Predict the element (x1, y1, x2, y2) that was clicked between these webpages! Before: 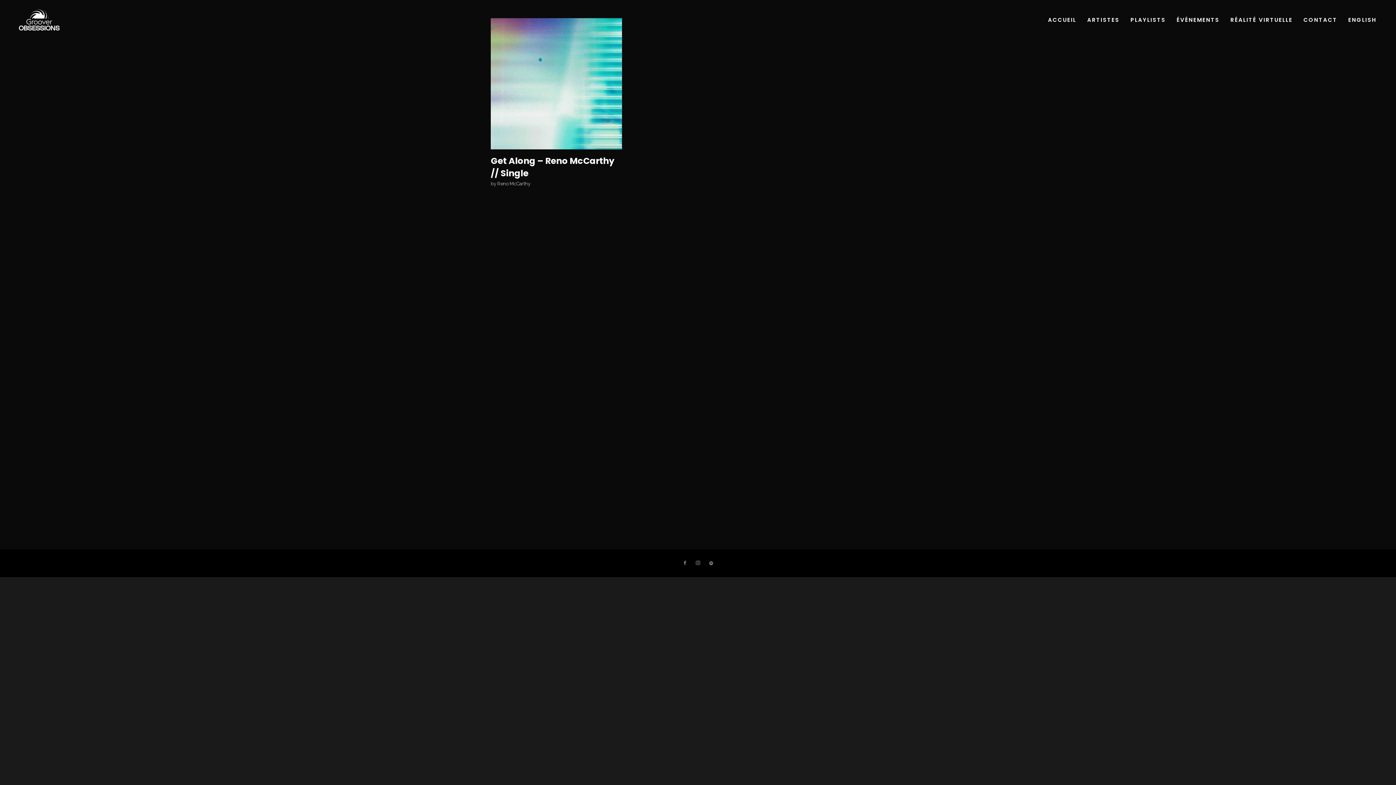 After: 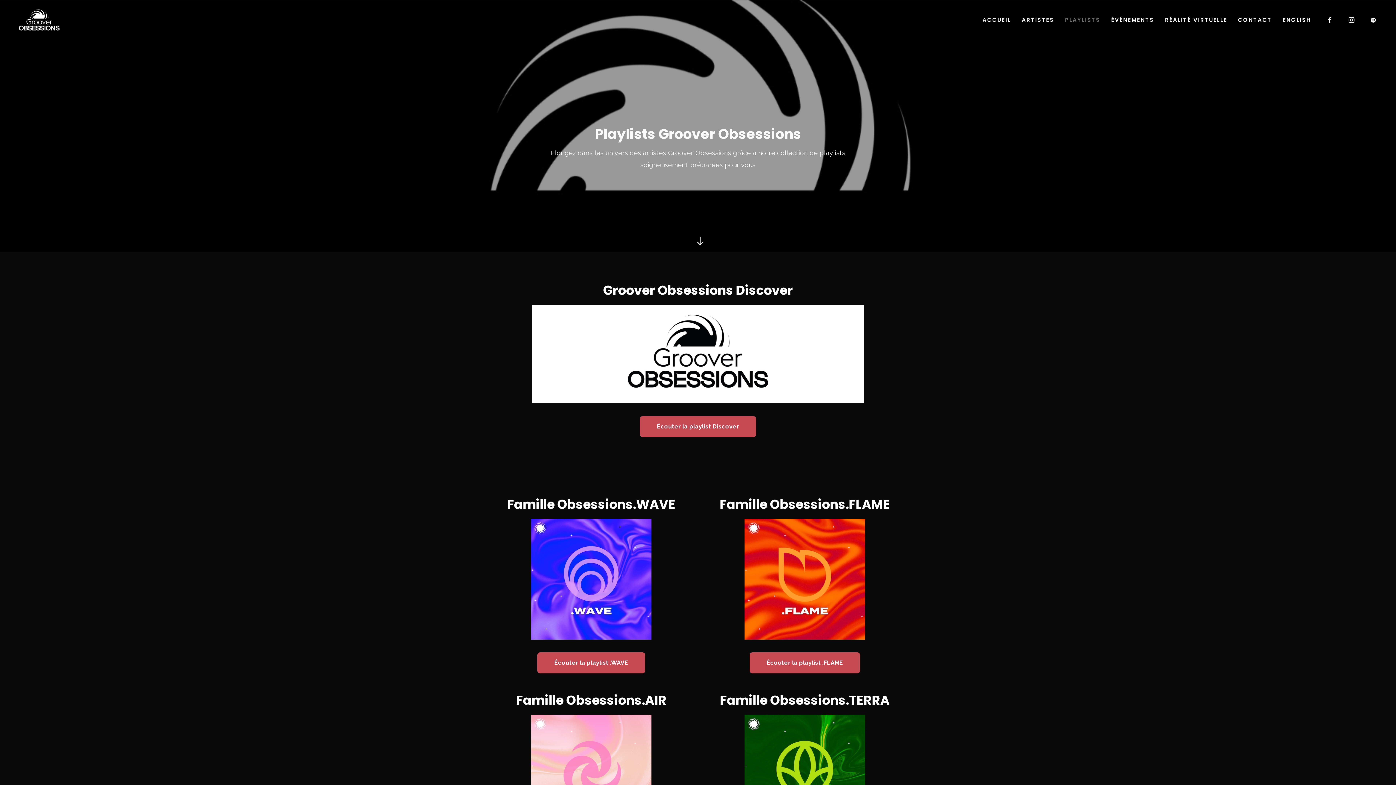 Action: bbox: (1125, 0, 1171, 40) label: PLAYLISTS